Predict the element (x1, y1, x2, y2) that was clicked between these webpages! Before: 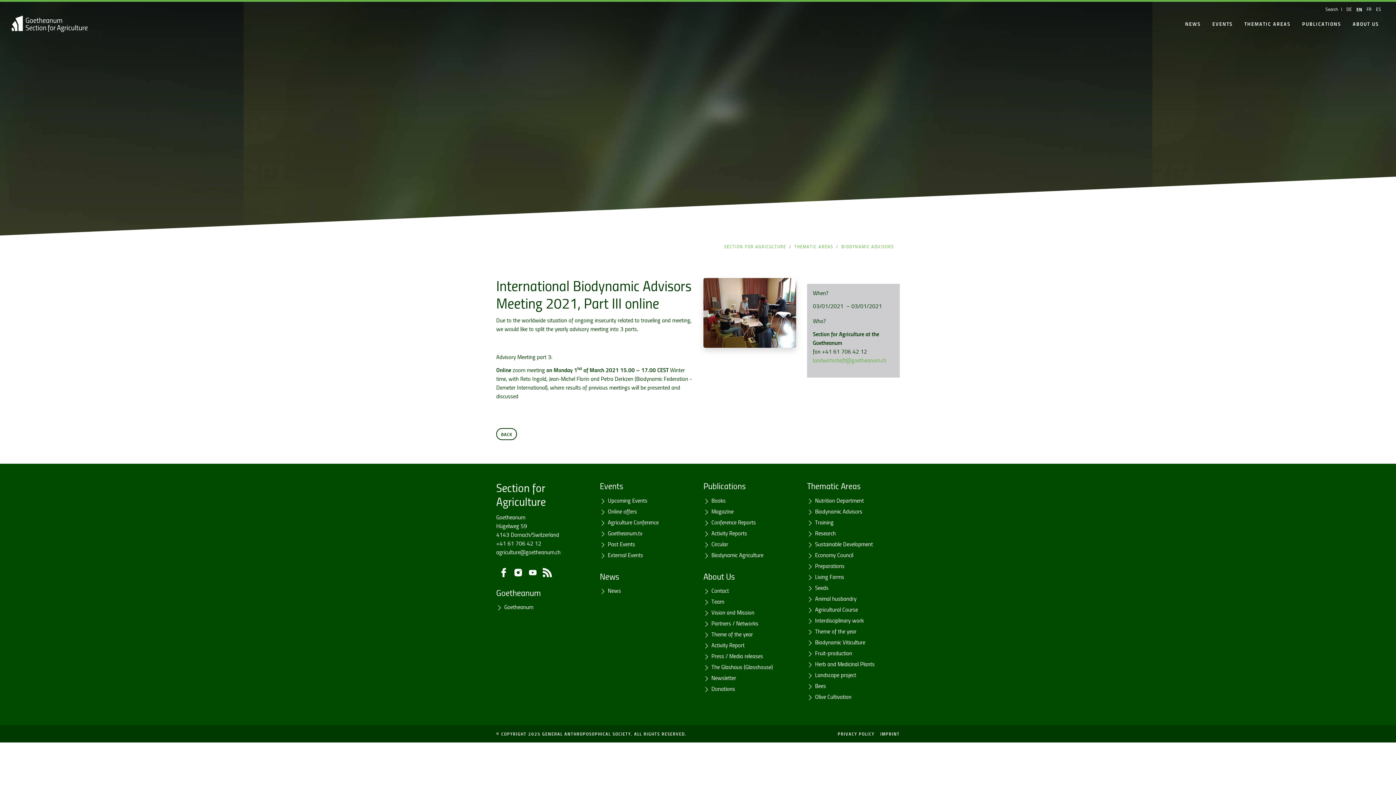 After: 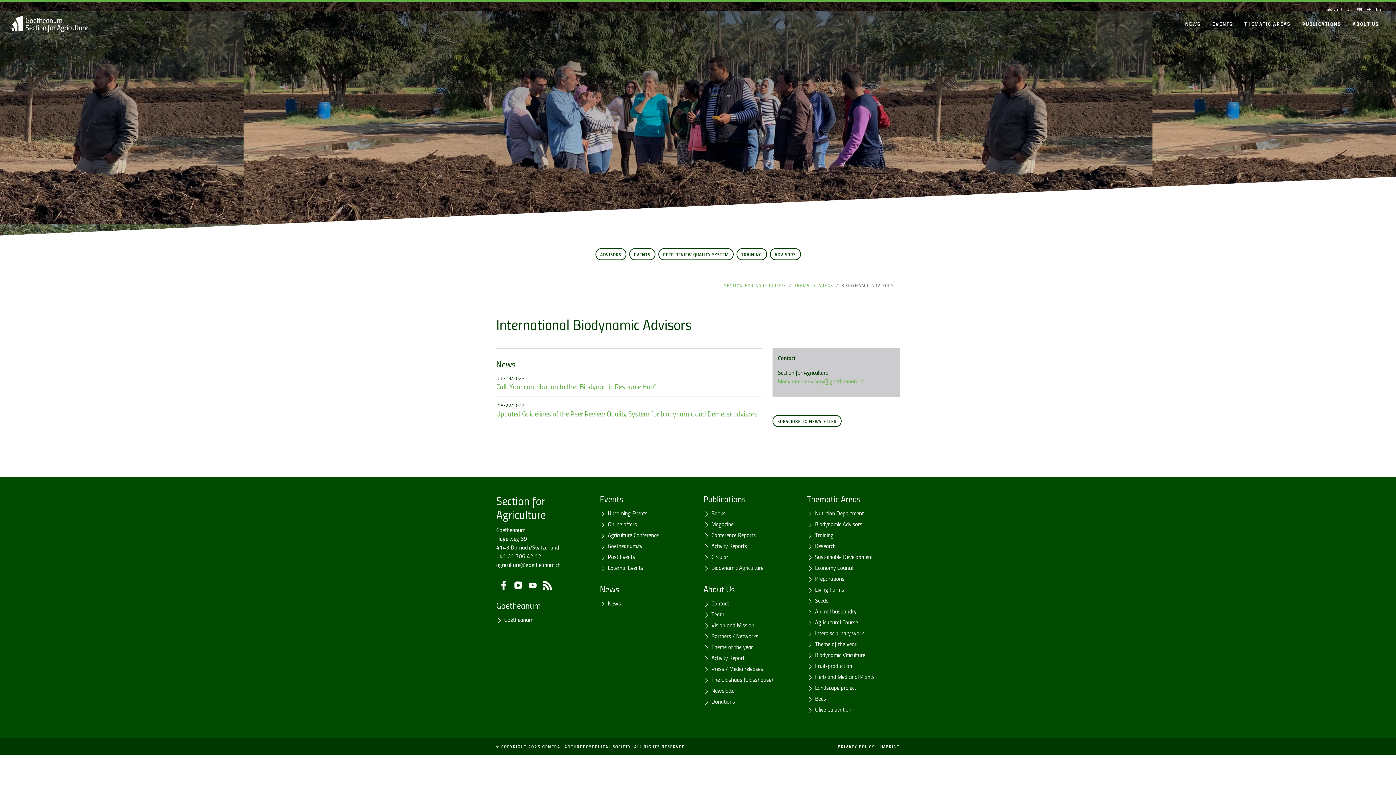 Action: bbox: (807, 506, 900, 517) label: Biodynamic Advisors